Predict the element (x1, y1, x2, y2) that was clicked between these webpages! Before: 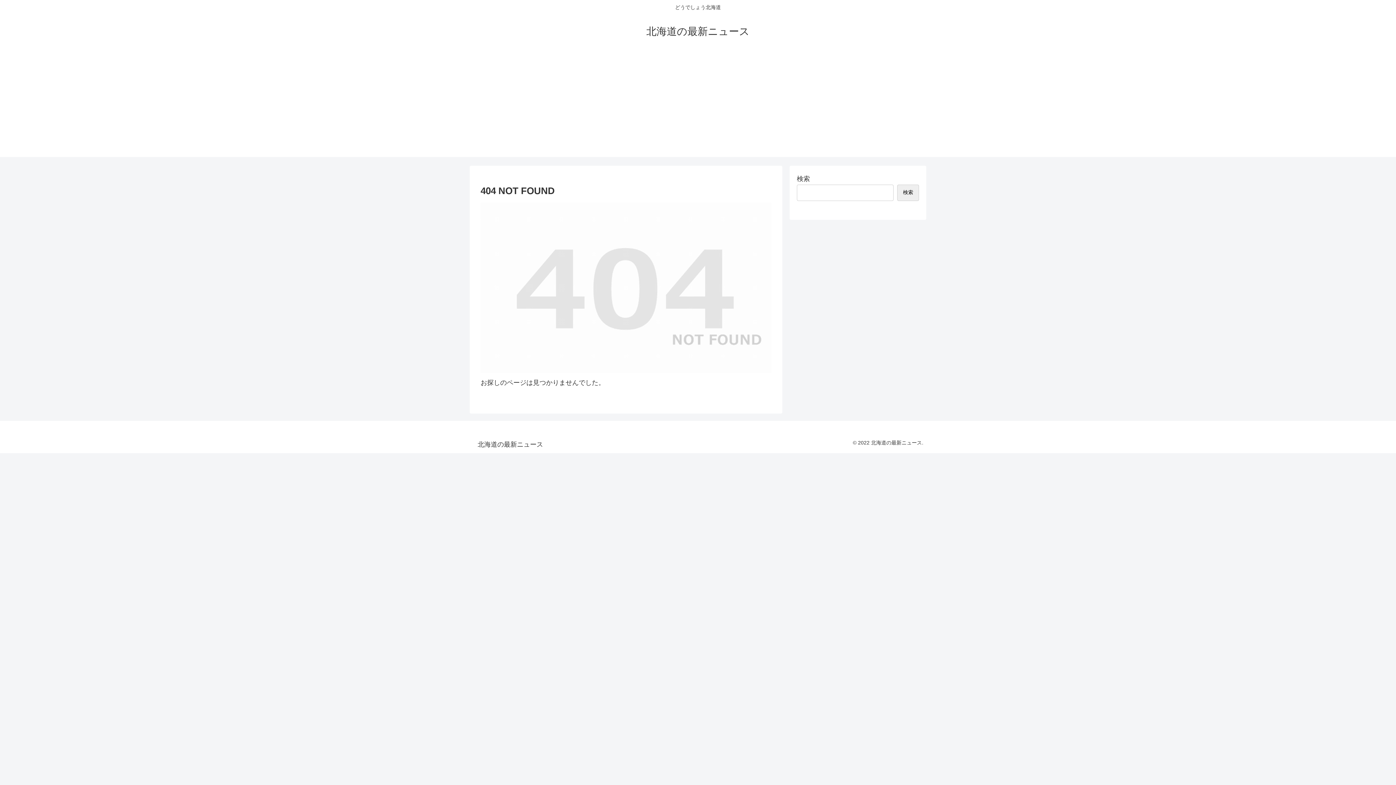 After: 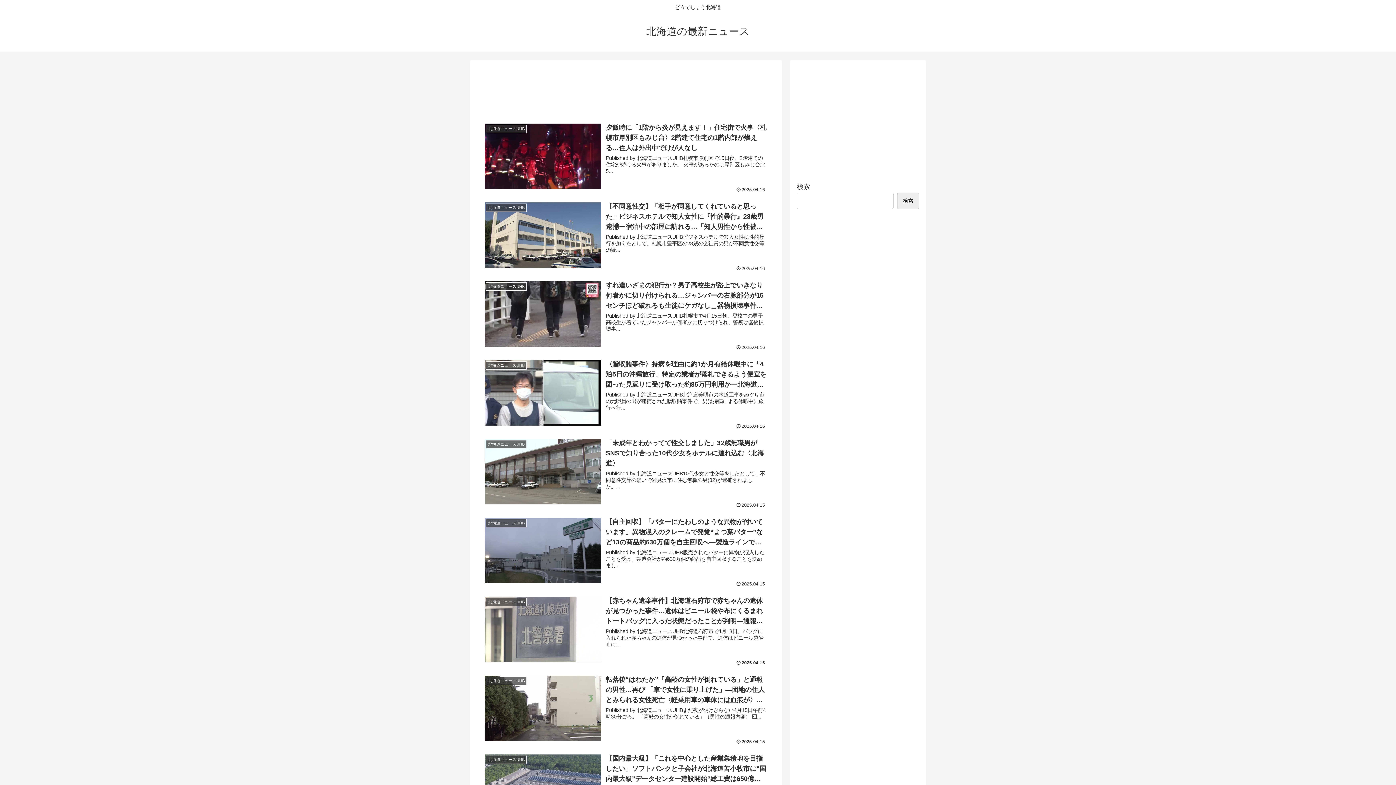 Action: bbox: (472, 442, 548, 448) label: 北海道の最新ニュース